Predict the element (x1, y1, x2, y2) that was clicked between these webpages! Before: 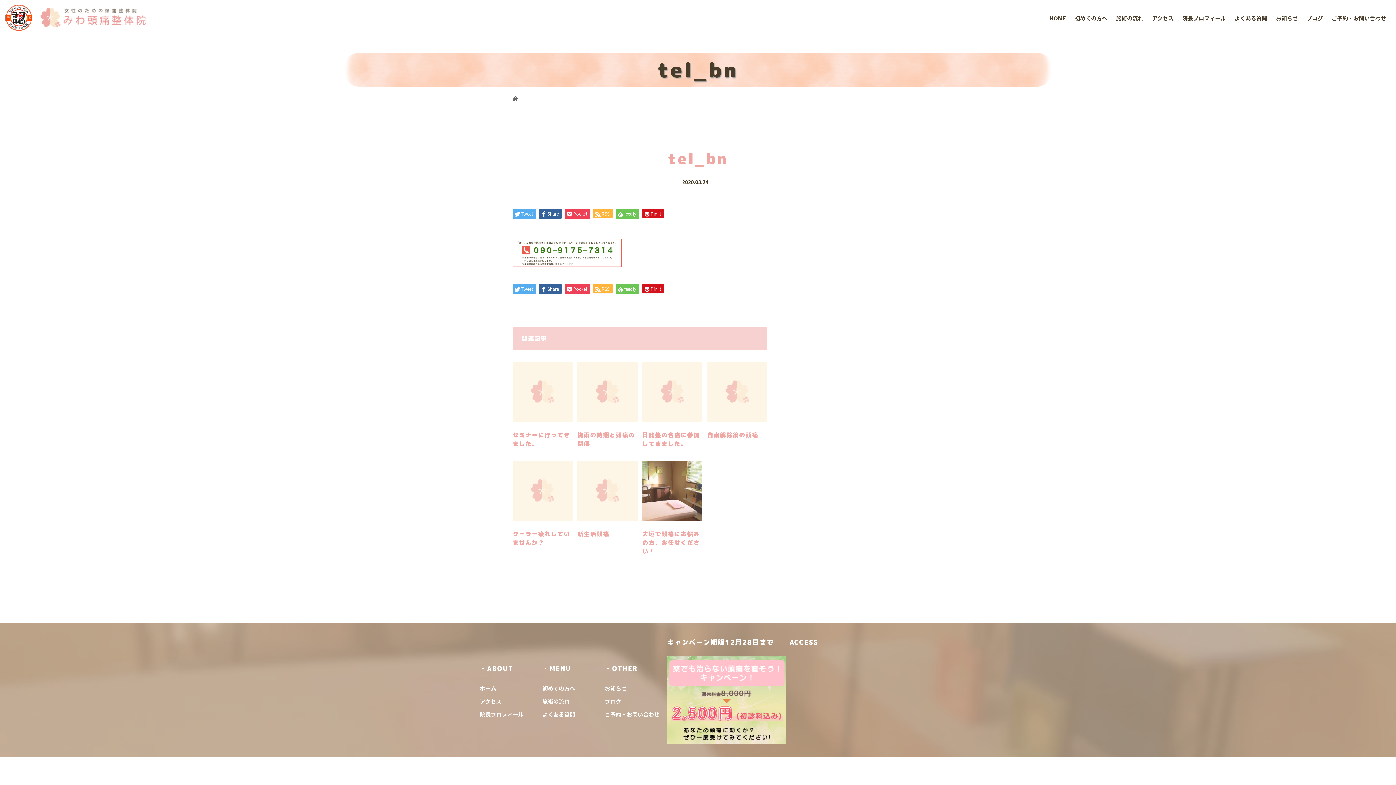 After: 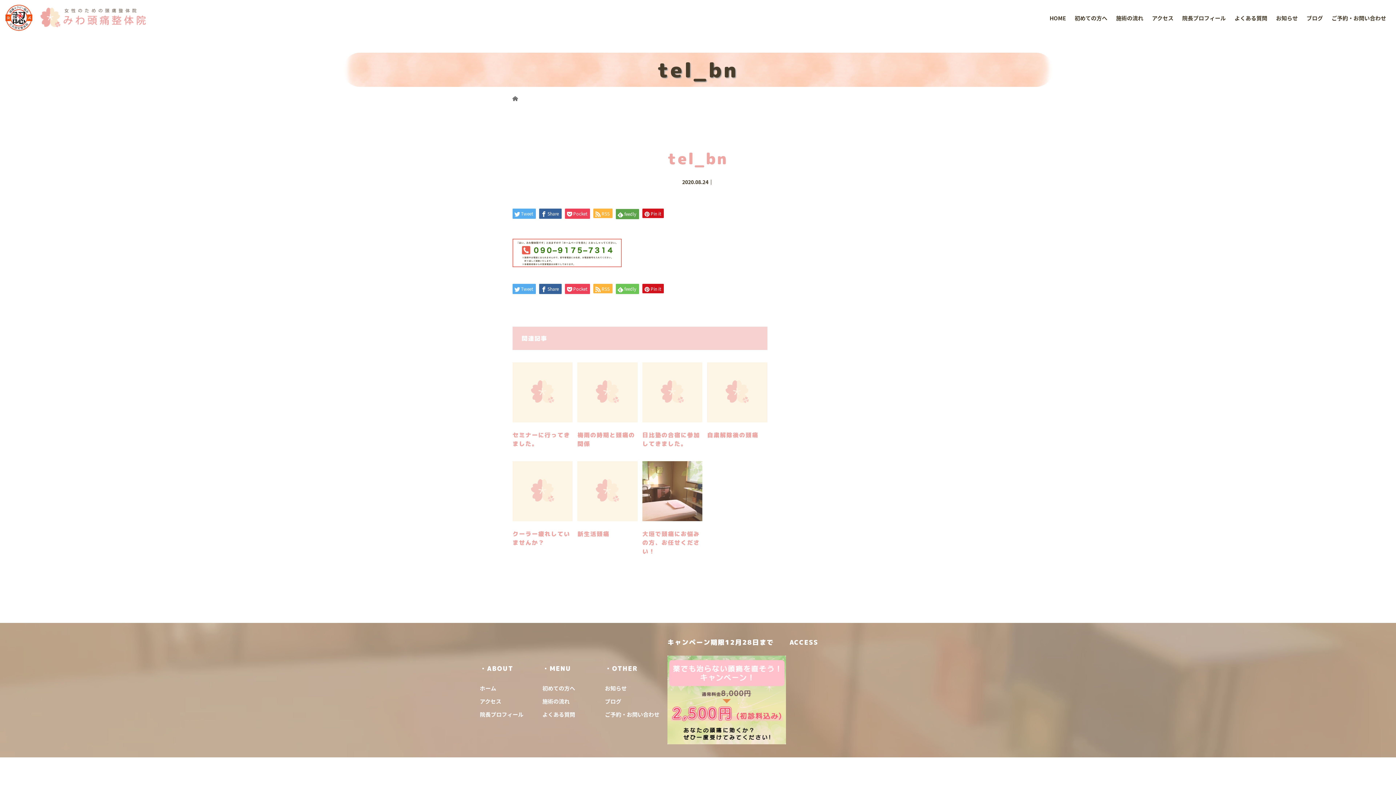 Action: label: feedly bbox: (616, 208, 639, 219)